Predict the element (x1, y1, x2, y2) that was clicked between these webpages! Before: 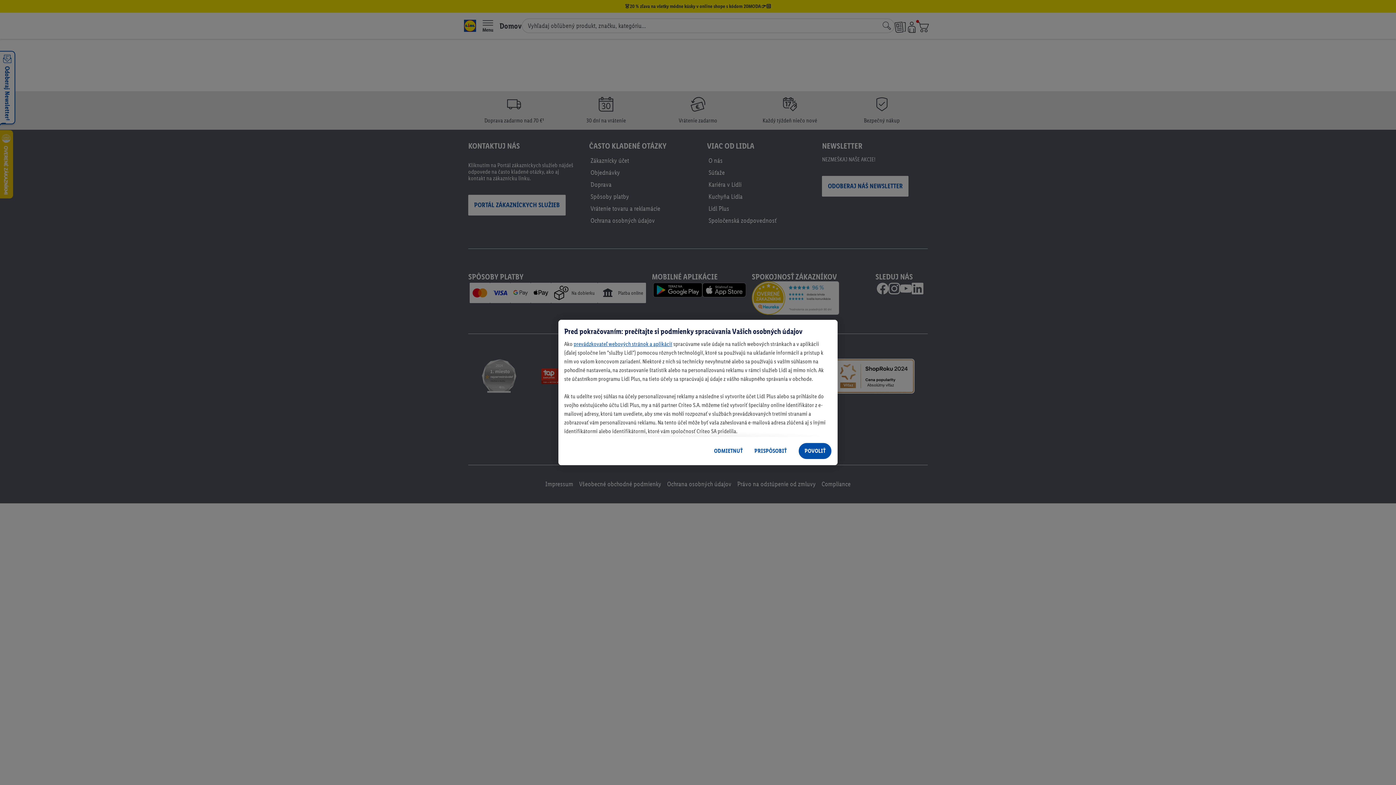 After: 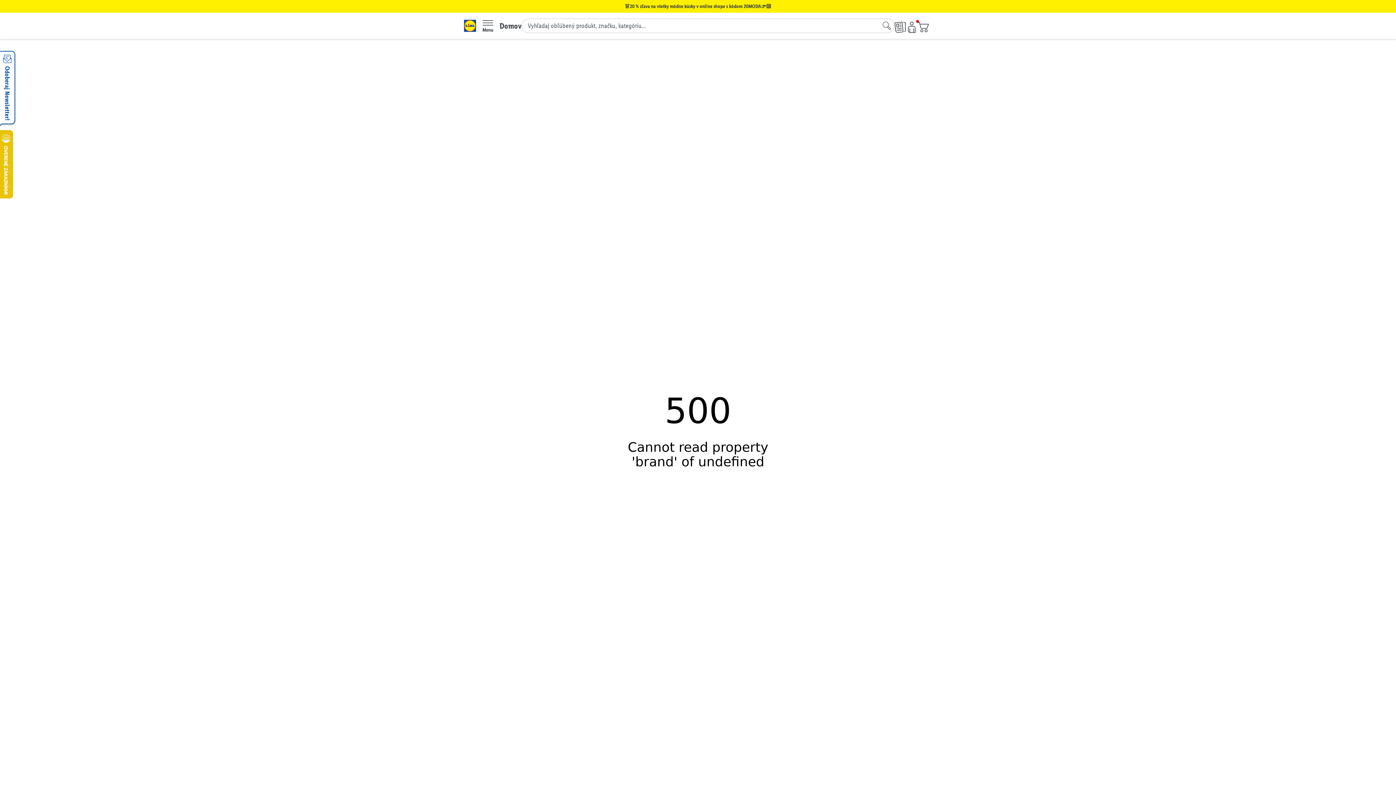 Action: bbox: (708, 442, 748, 459) label: ODMIETNUŤ